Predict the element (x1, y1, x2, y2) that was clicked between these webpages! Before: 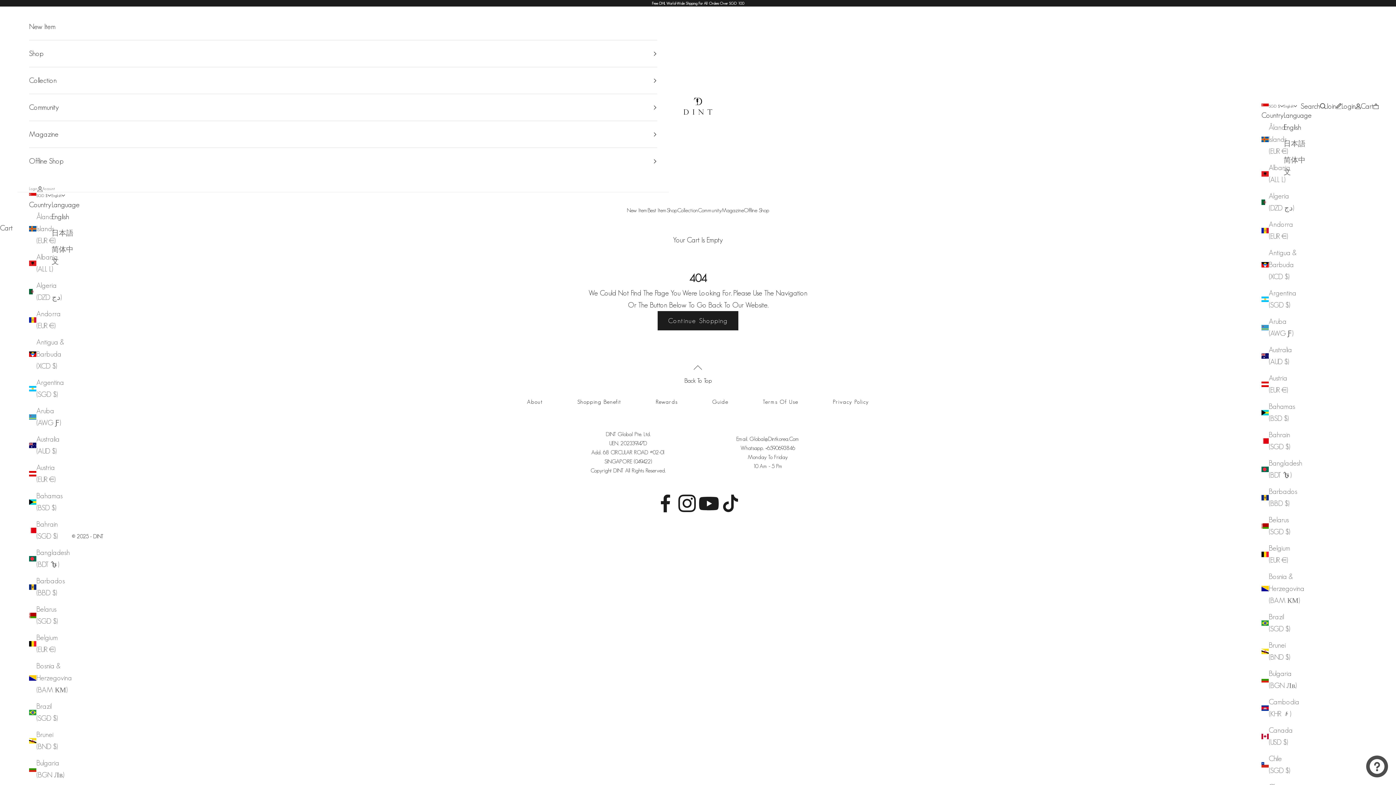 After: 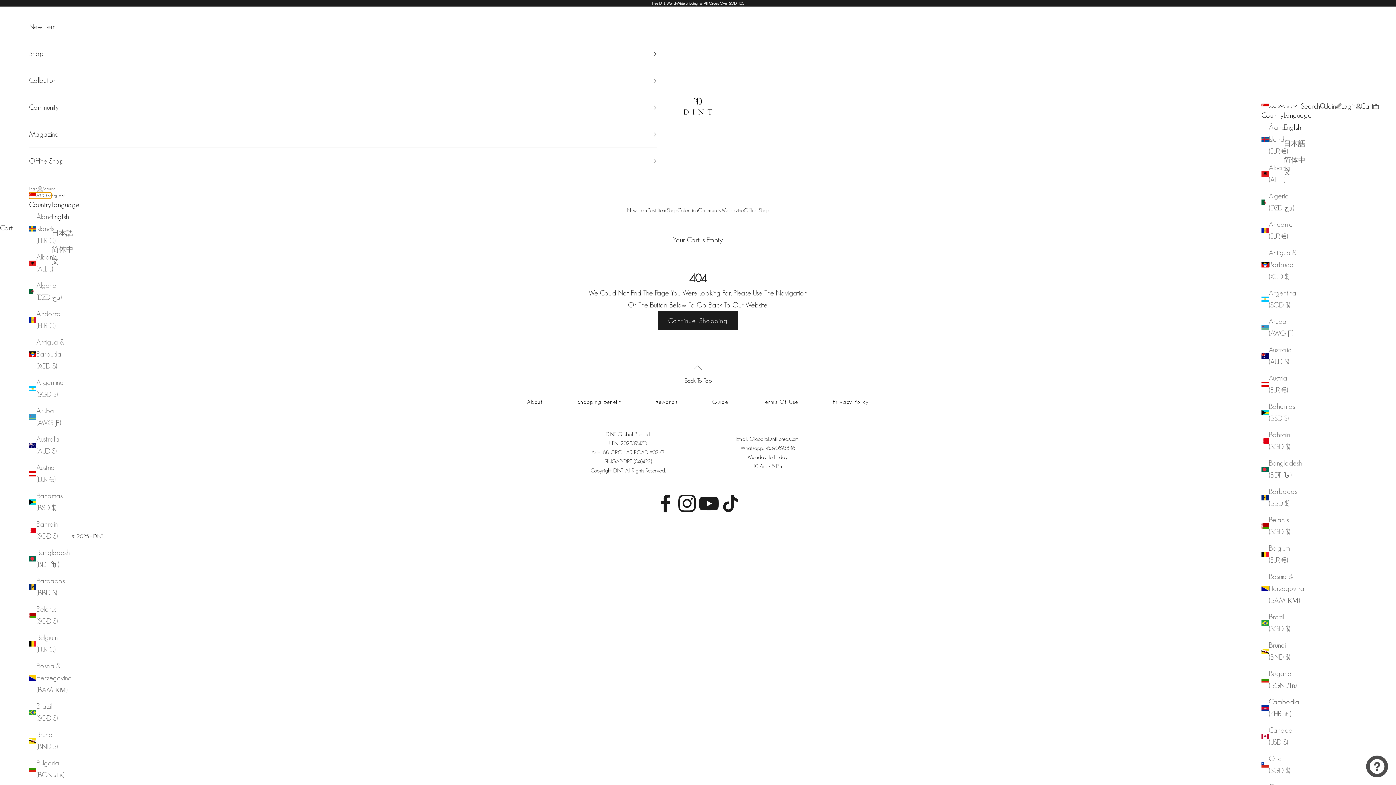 Action: bbox: (29, 192, 51, 198) label: SGD $